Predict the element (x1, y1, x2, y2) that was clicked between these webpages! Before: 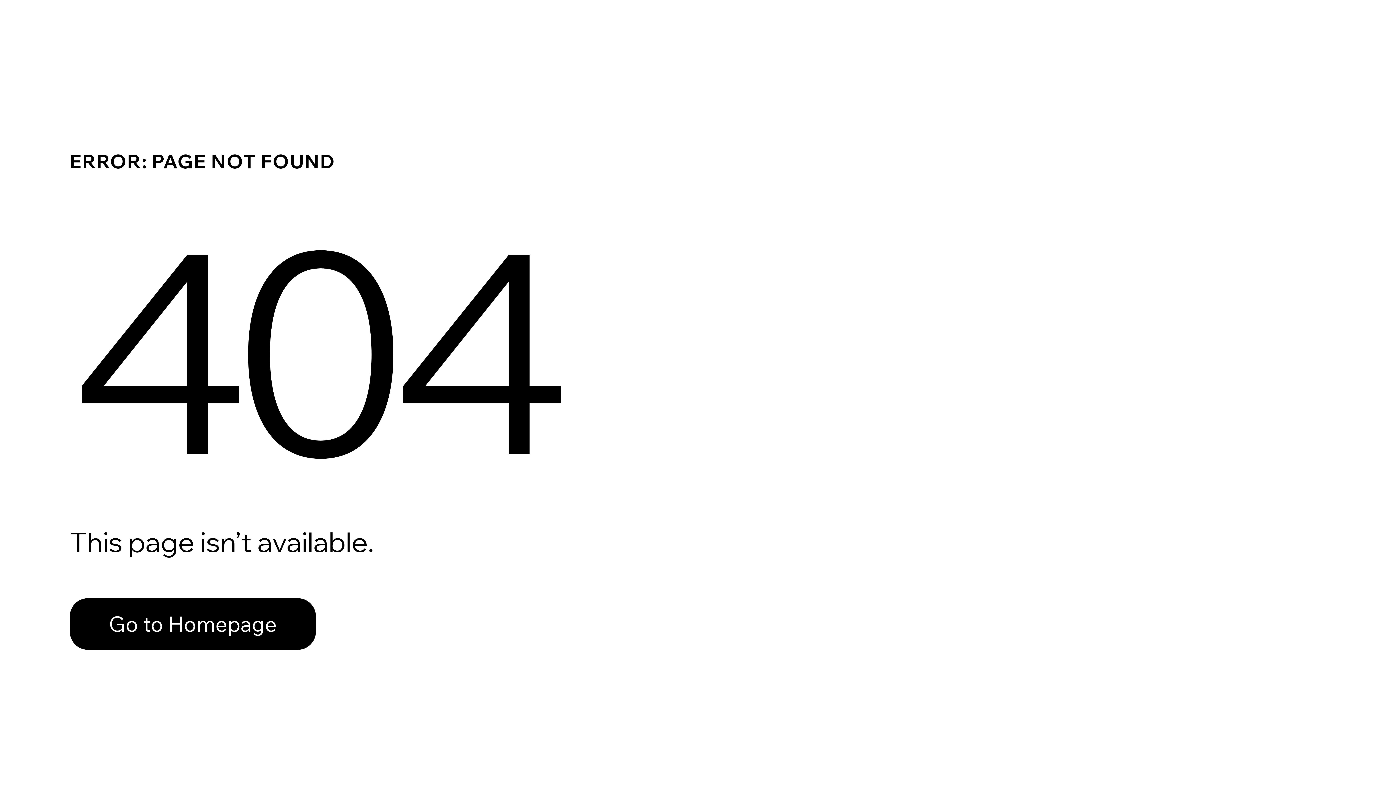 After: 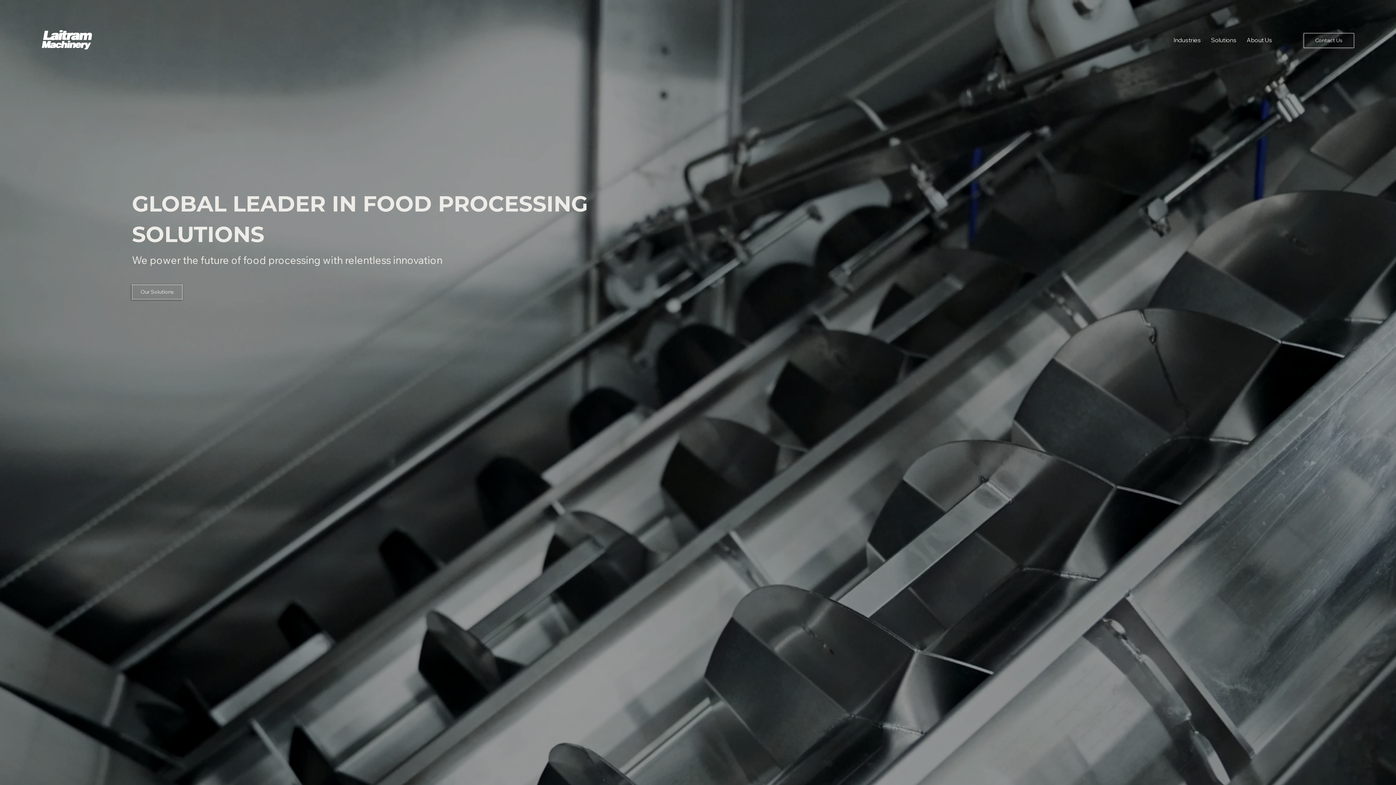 Action: bbox: (69, 598, 316, 650) label: Go to Homepage